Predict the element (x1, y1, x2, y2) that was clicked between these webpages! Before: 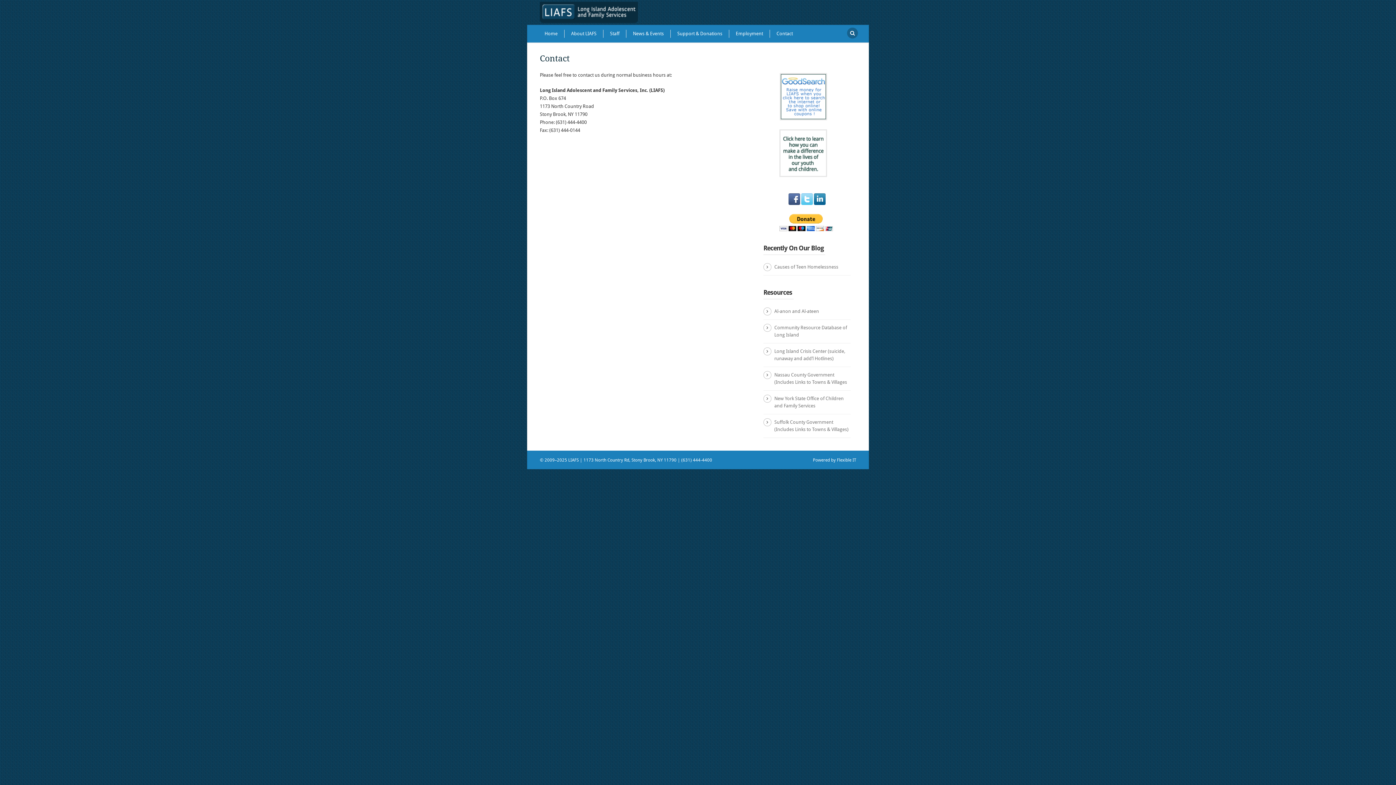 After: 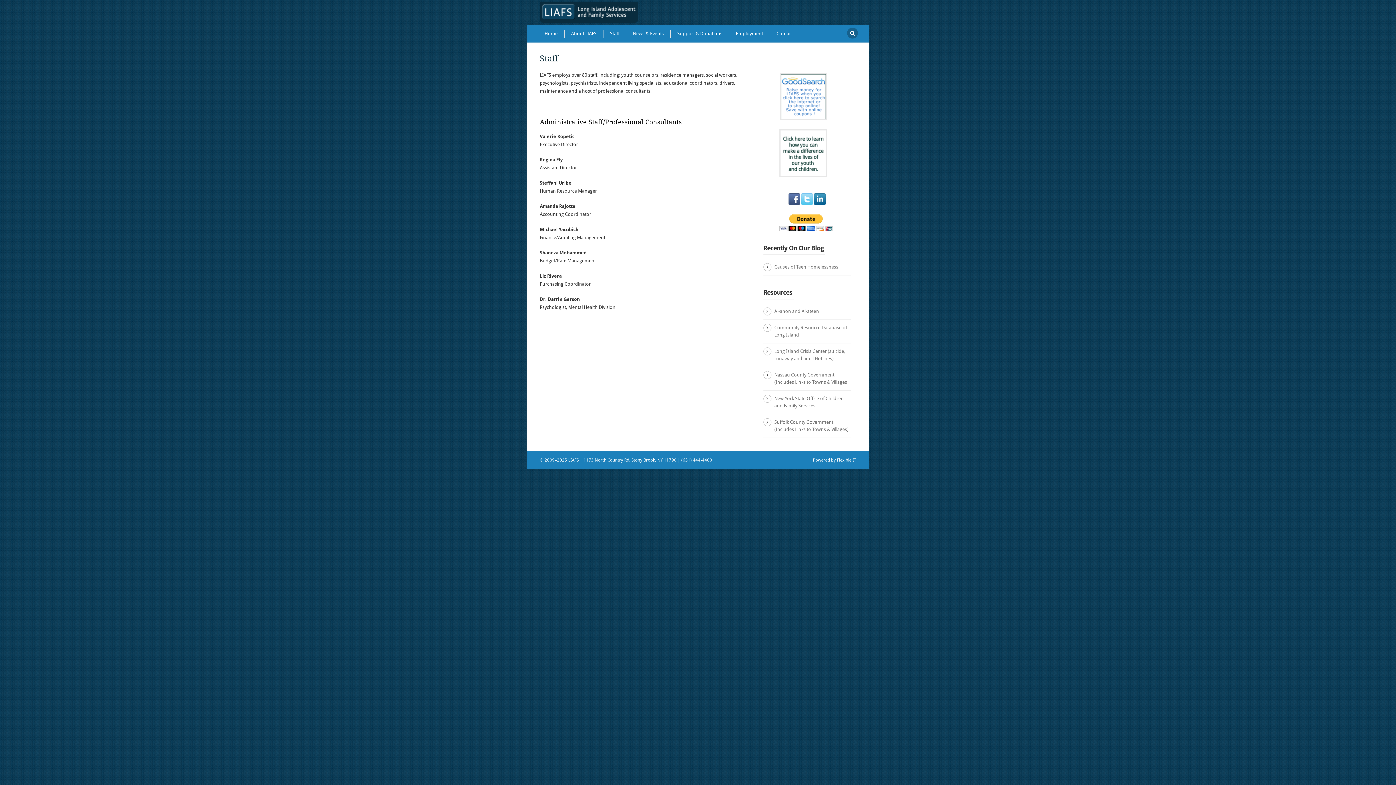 Action: bbox: (603, 29, 619, 37) label: Staff